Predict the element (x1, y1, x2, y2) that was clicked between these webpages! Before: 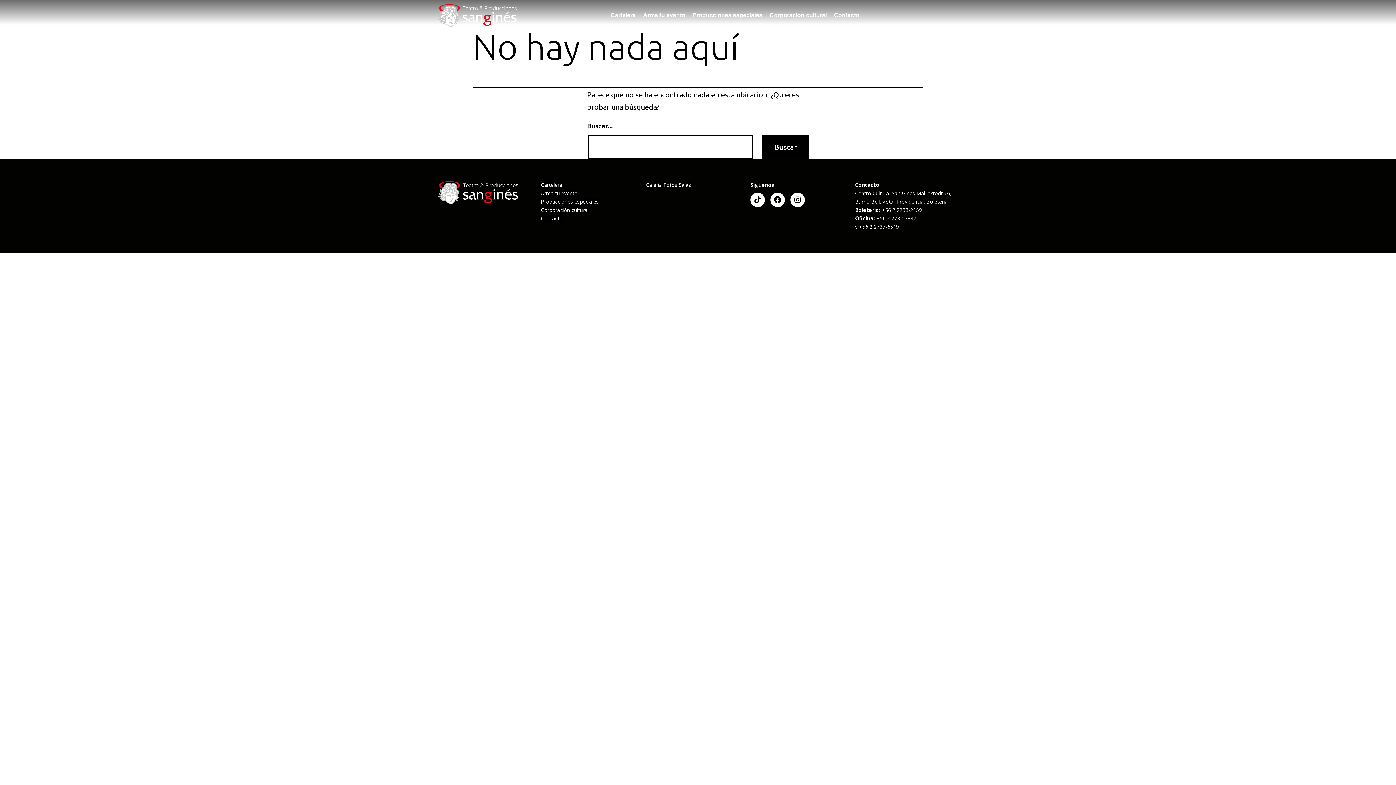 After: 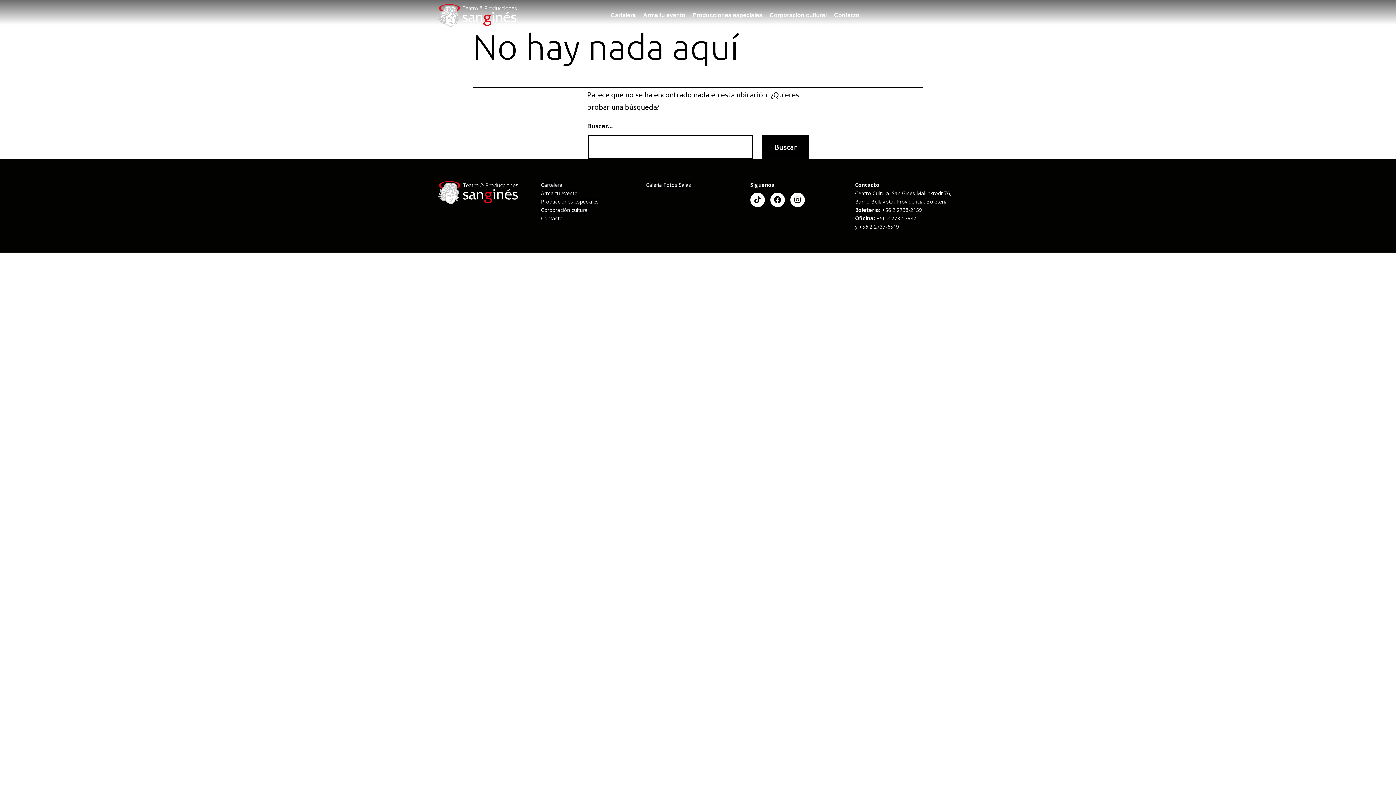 Action: label: y +56 2 2737-6519 bbox: (855, 222, 960, 230)